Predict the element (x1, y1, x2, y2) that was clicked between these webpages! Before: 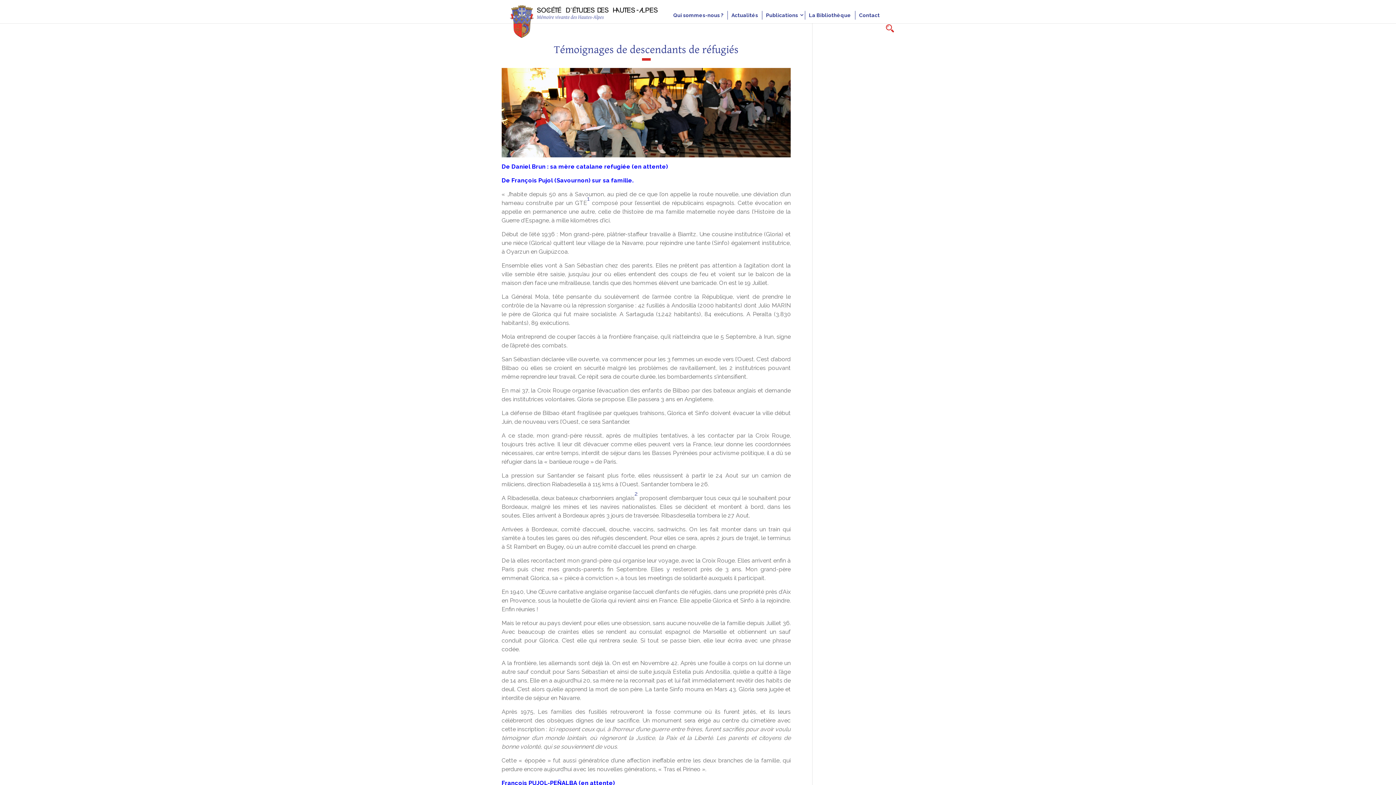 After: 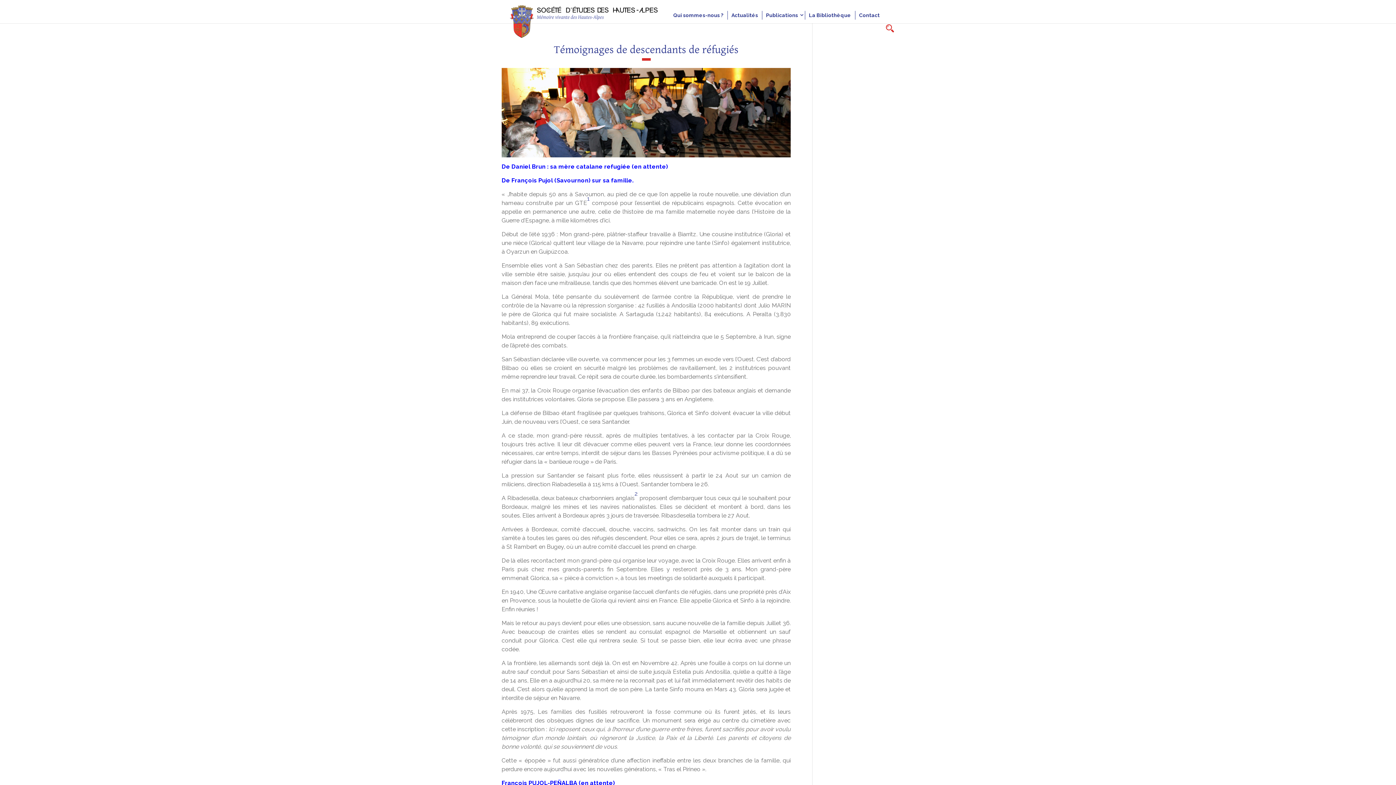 Action: label: 1 bbox: (587, 195, 589, 202)